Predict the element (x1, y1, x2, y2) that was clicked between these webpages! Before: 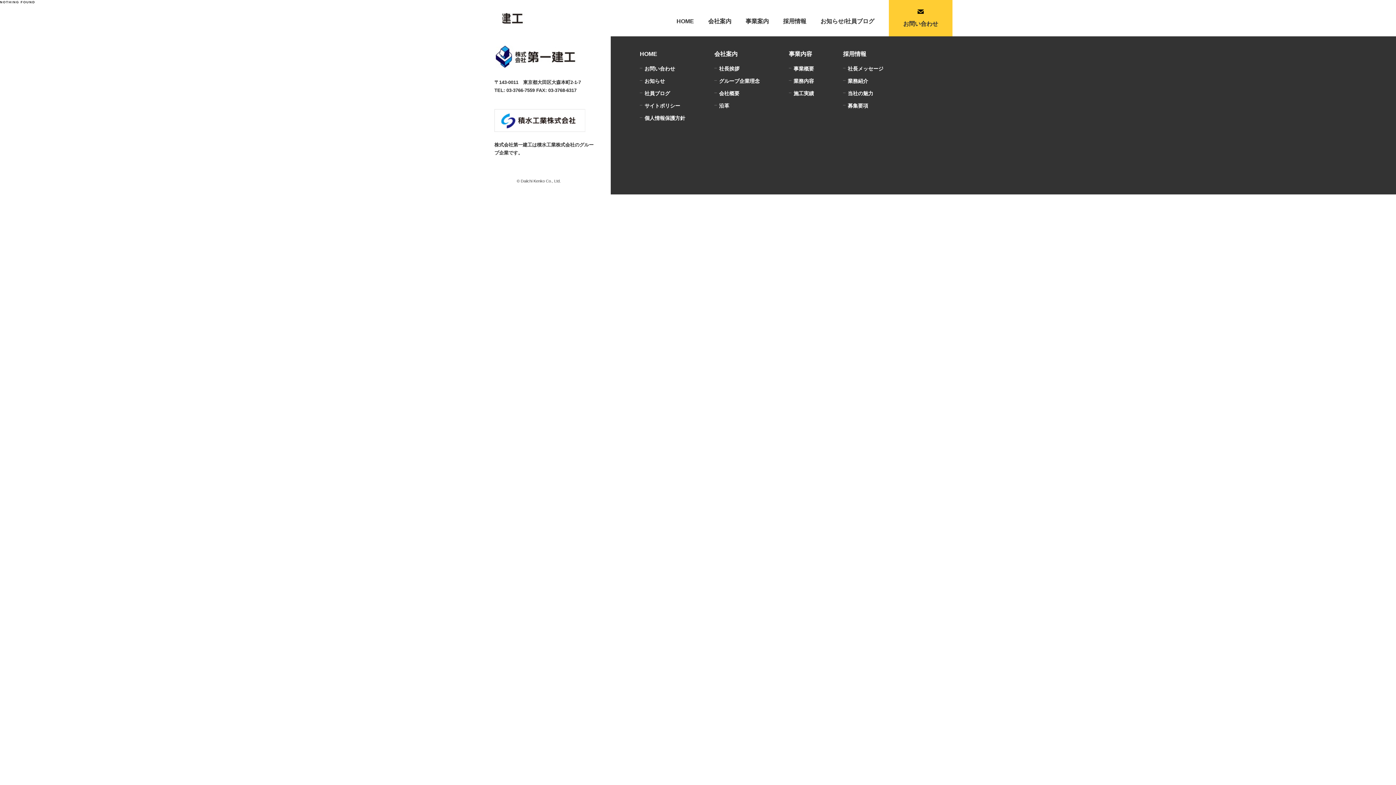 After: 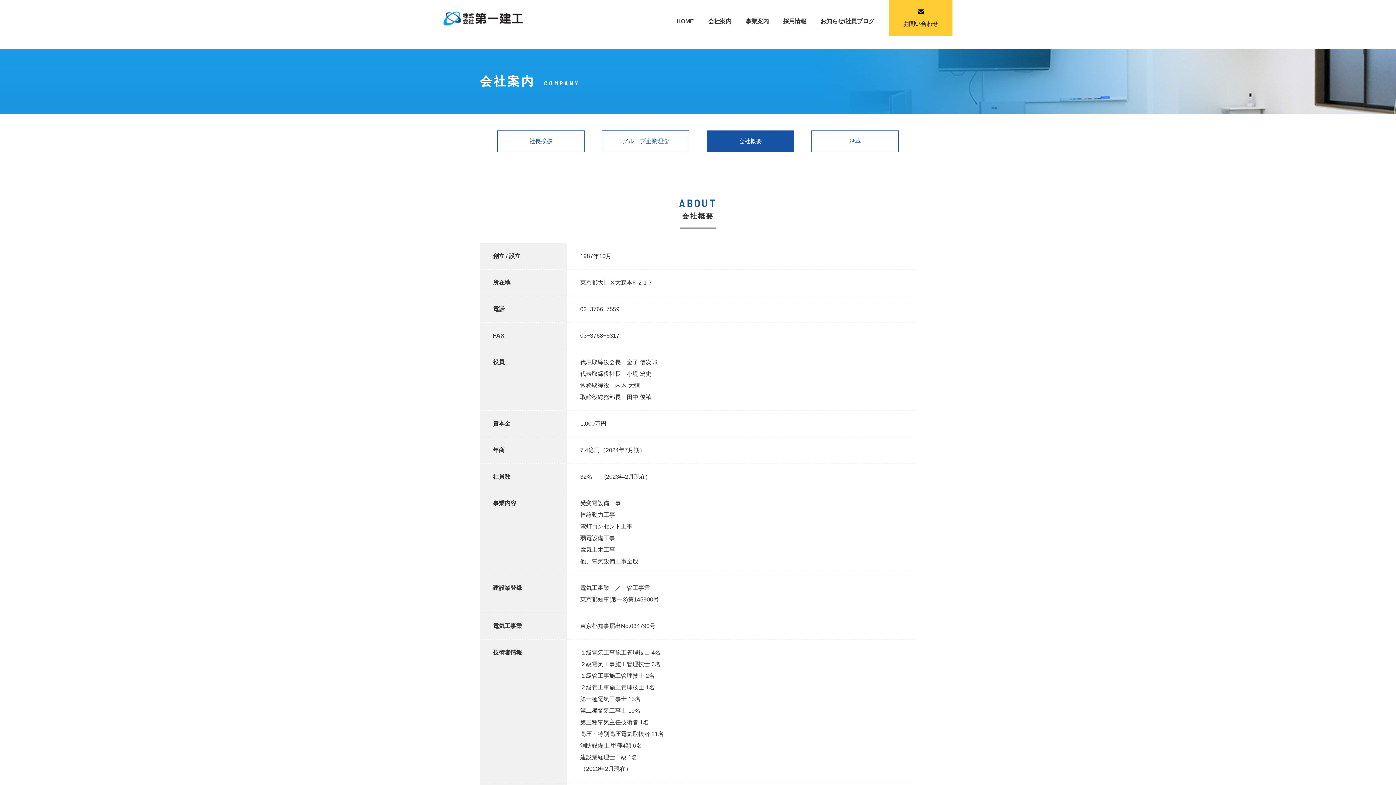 Action: label: 会社概要 bbox: (719, 90, 739, 96)